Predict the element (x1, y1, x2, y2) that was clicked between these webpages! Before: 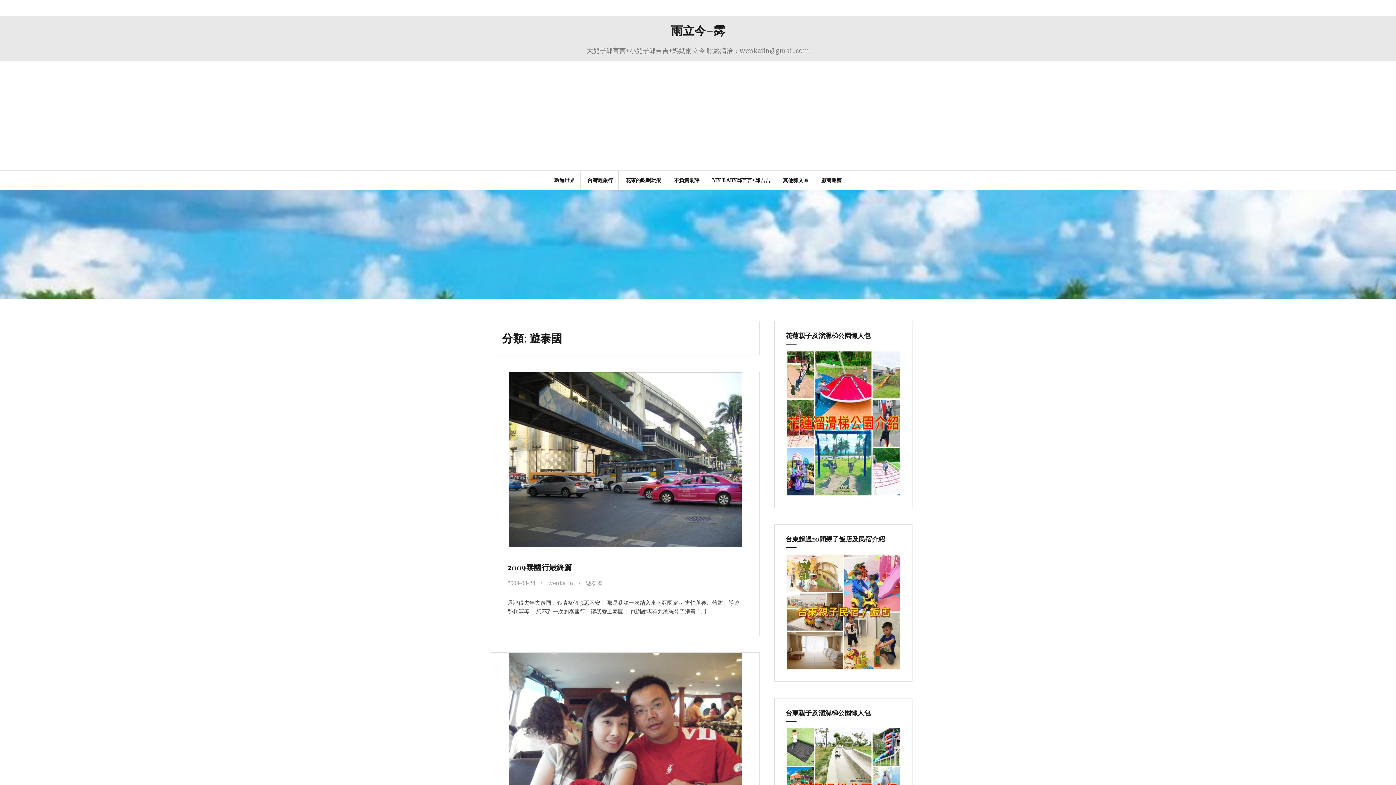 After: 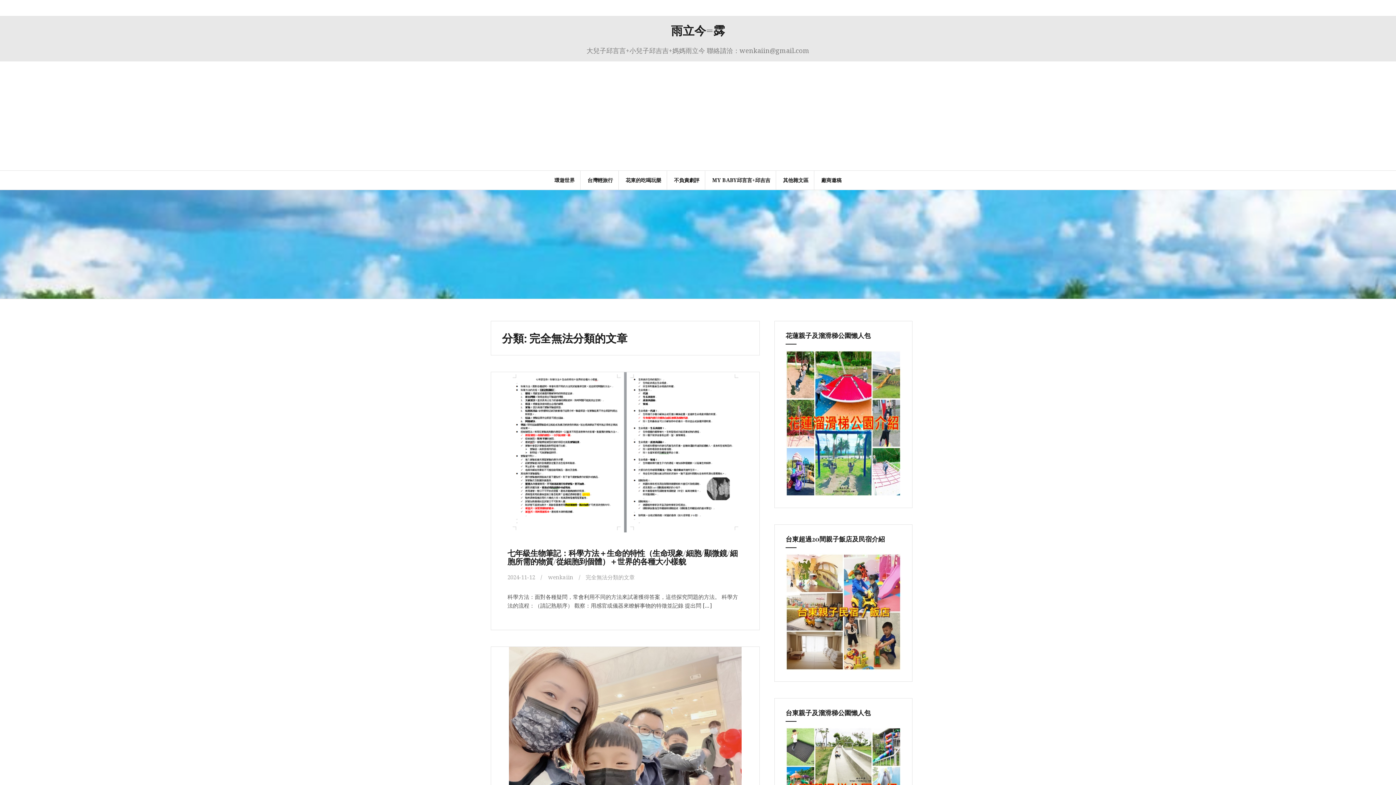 Action: label: 其他雜文區 bbox: (783, 176, 808, 184)